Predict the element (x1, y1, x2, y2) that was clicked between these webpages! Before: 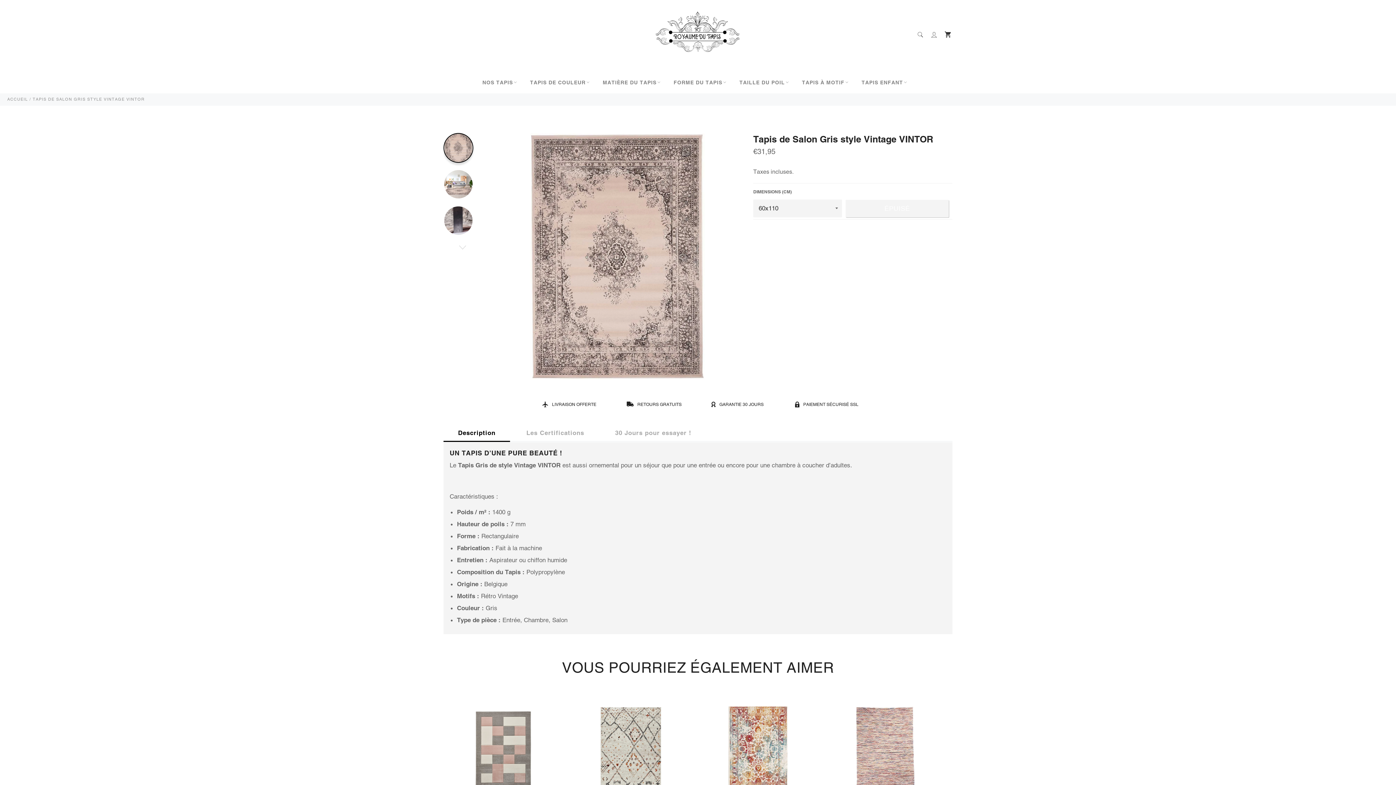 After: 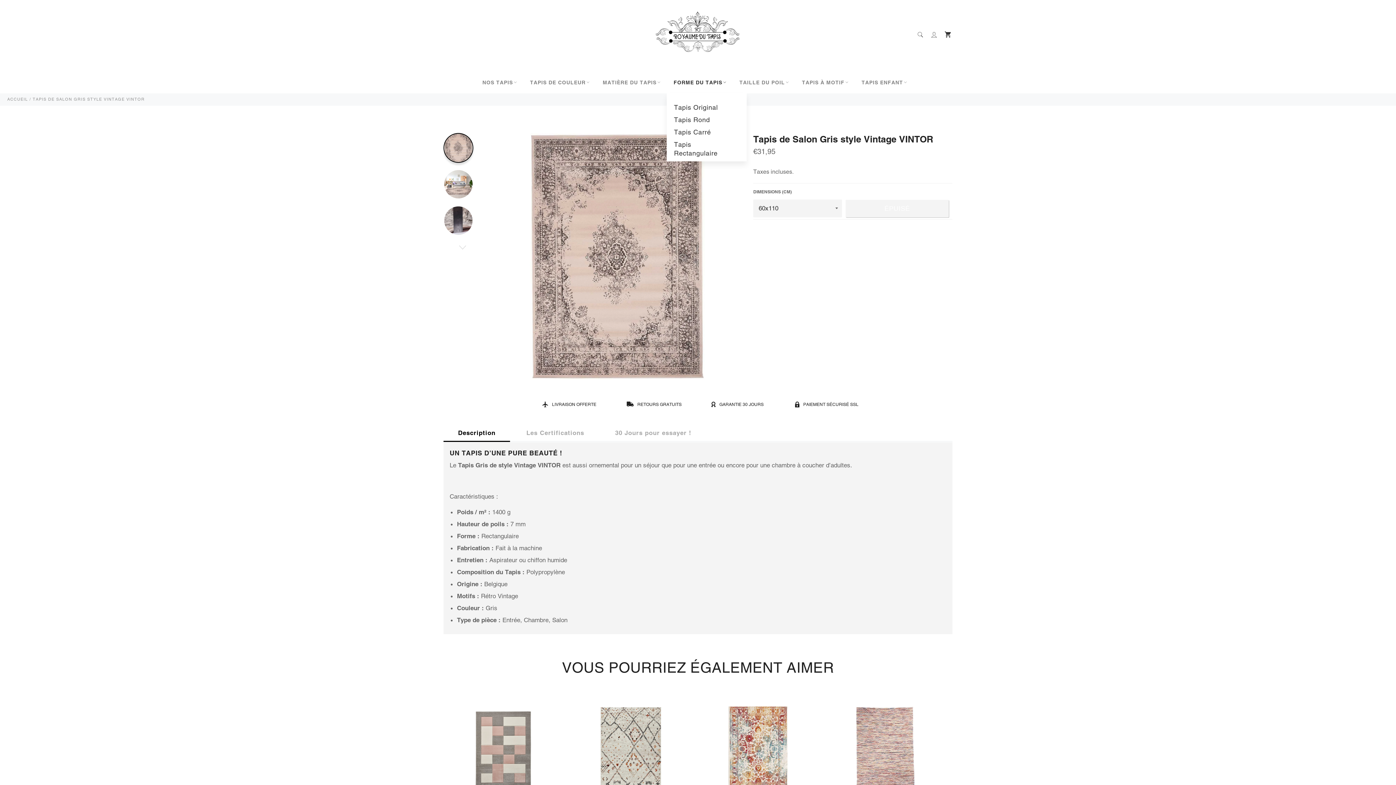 Action: bbox: (666, 72, 732, 93) label: FORME DU TAPIS